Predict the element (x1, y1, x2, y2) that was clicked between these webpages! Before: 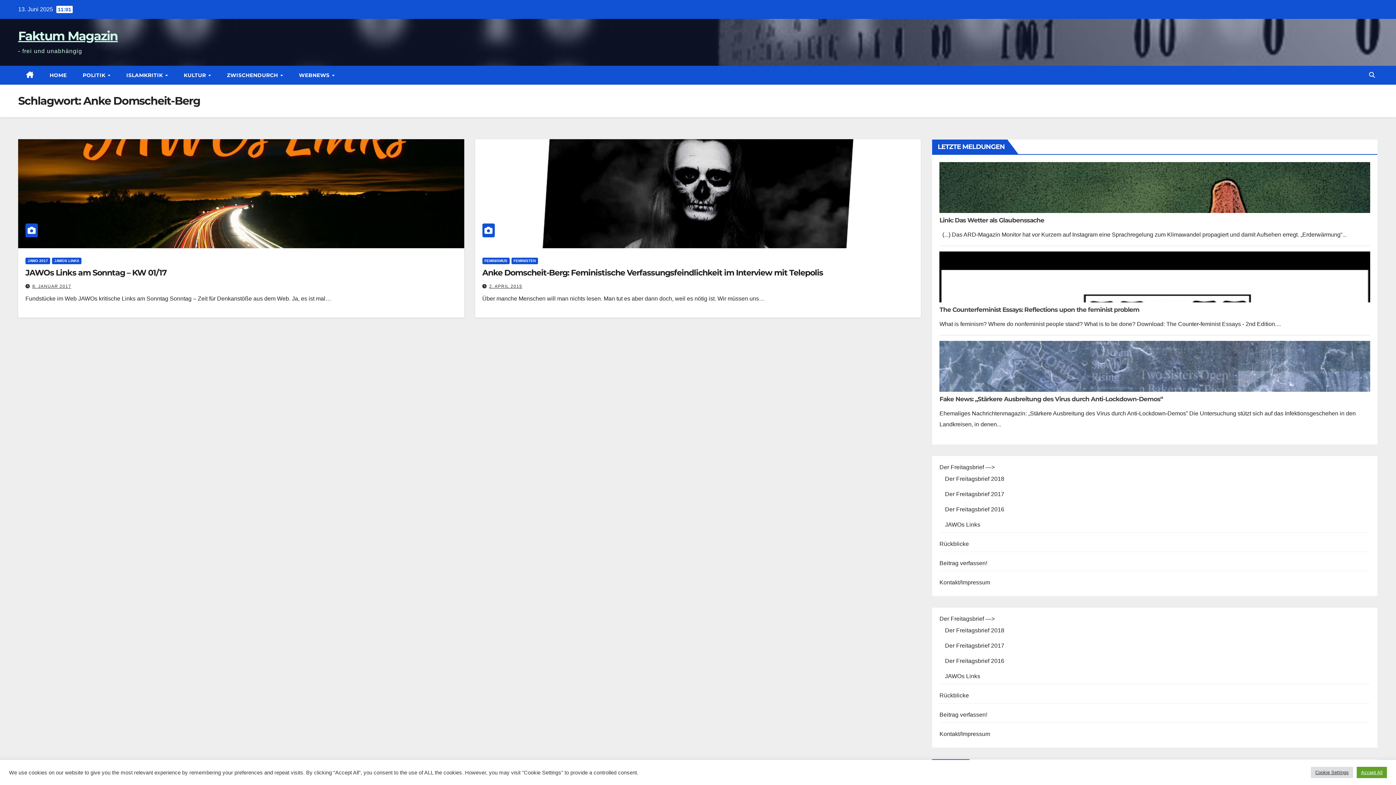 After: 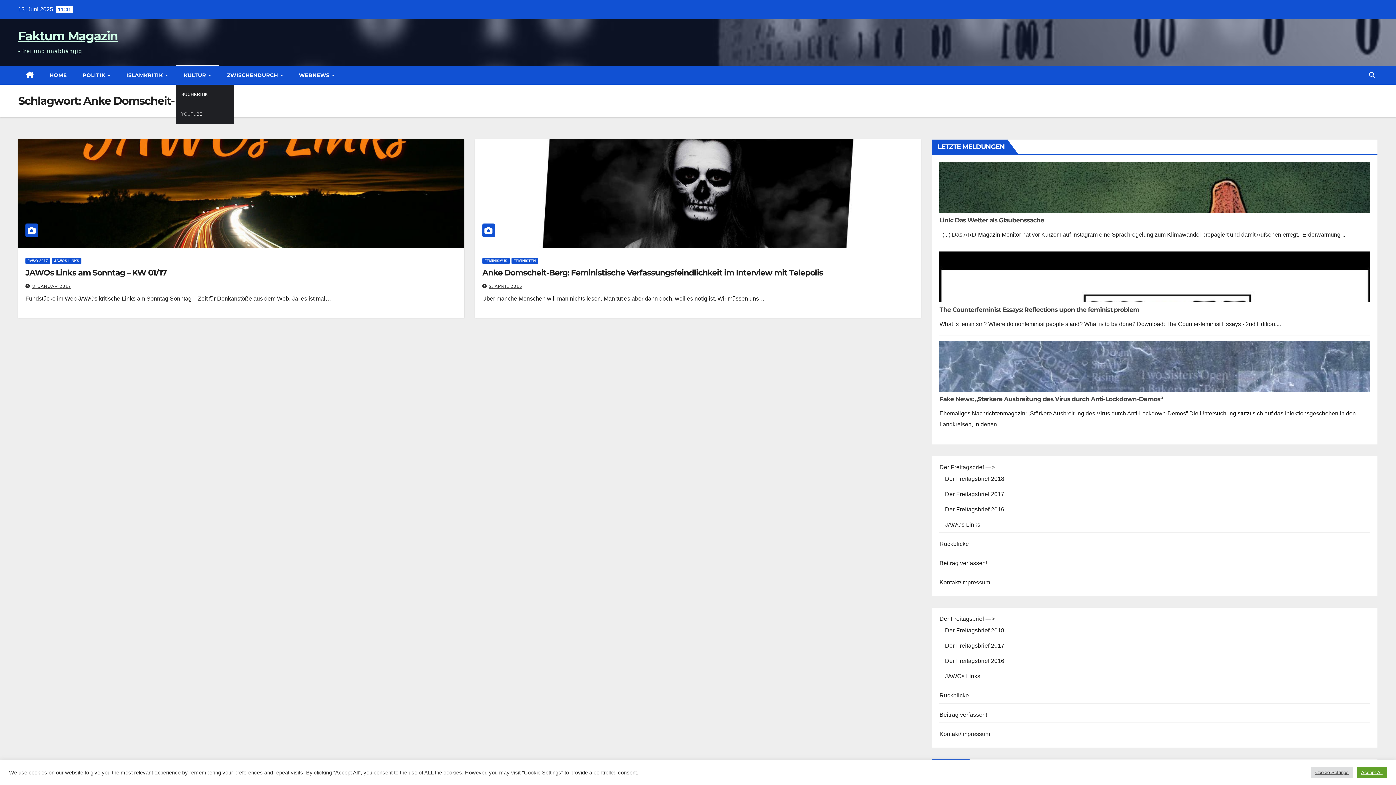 Action: label: KULTUR  bbox: (175, 65, 218, 84)